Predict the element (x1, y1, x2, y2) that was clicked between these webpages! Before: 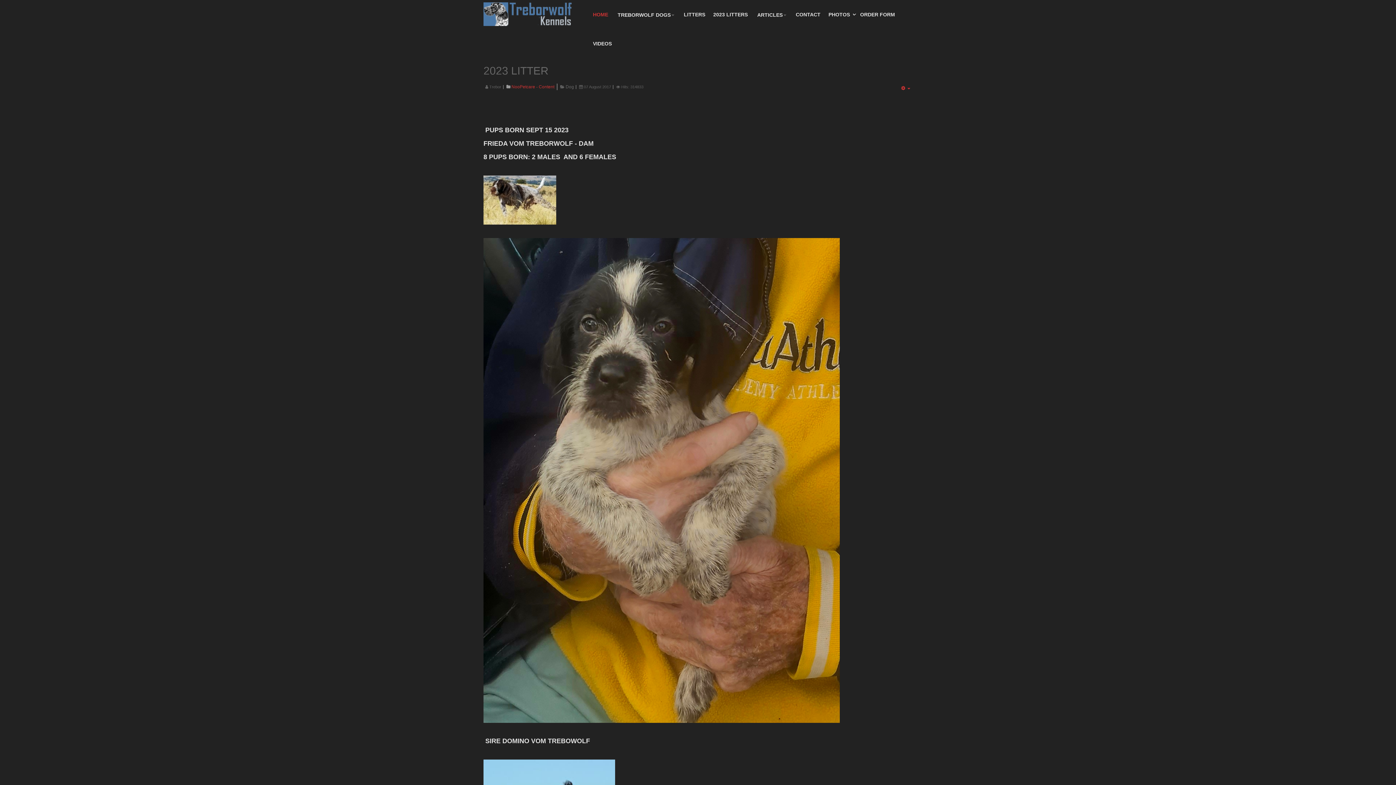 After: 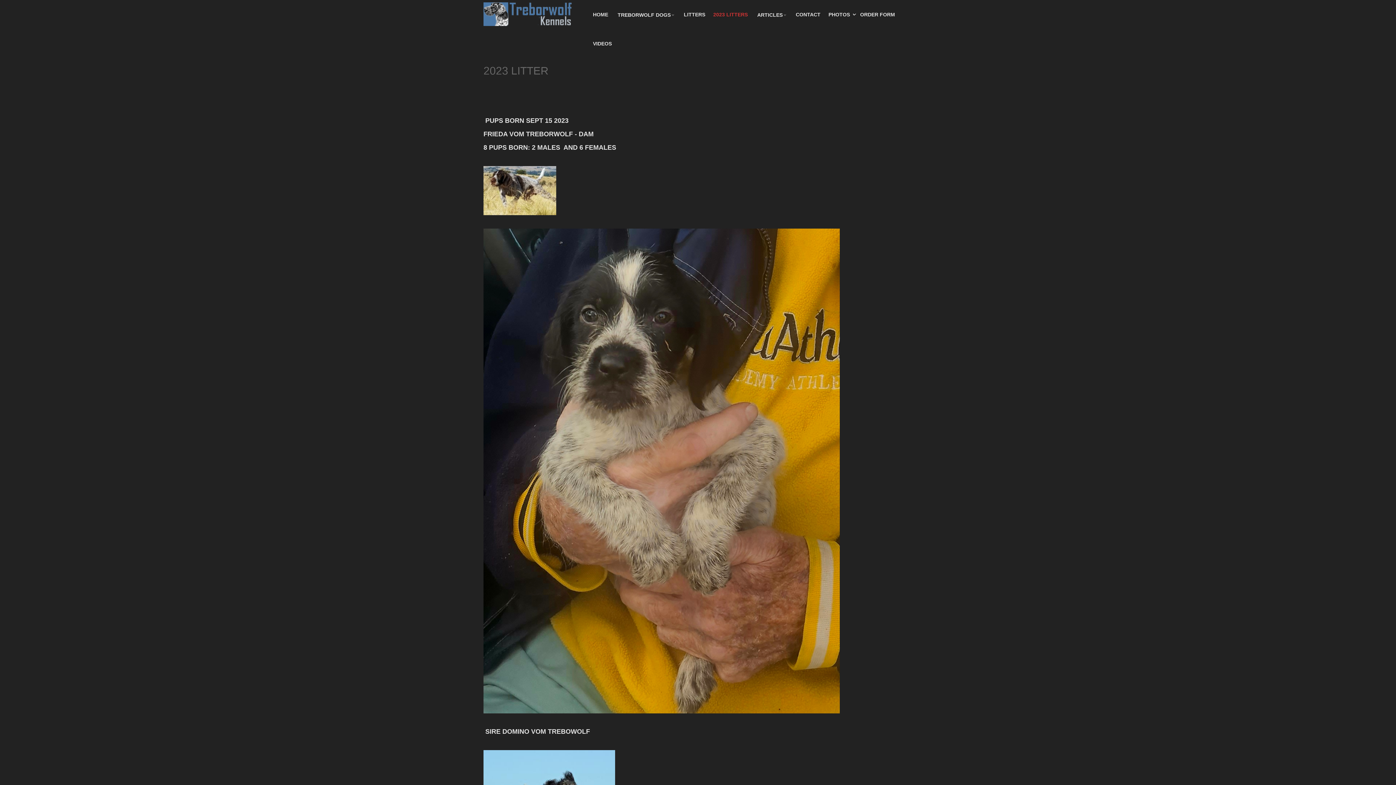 Action: bbox: (483, 64, 548, 76) label: 2023 LITTER